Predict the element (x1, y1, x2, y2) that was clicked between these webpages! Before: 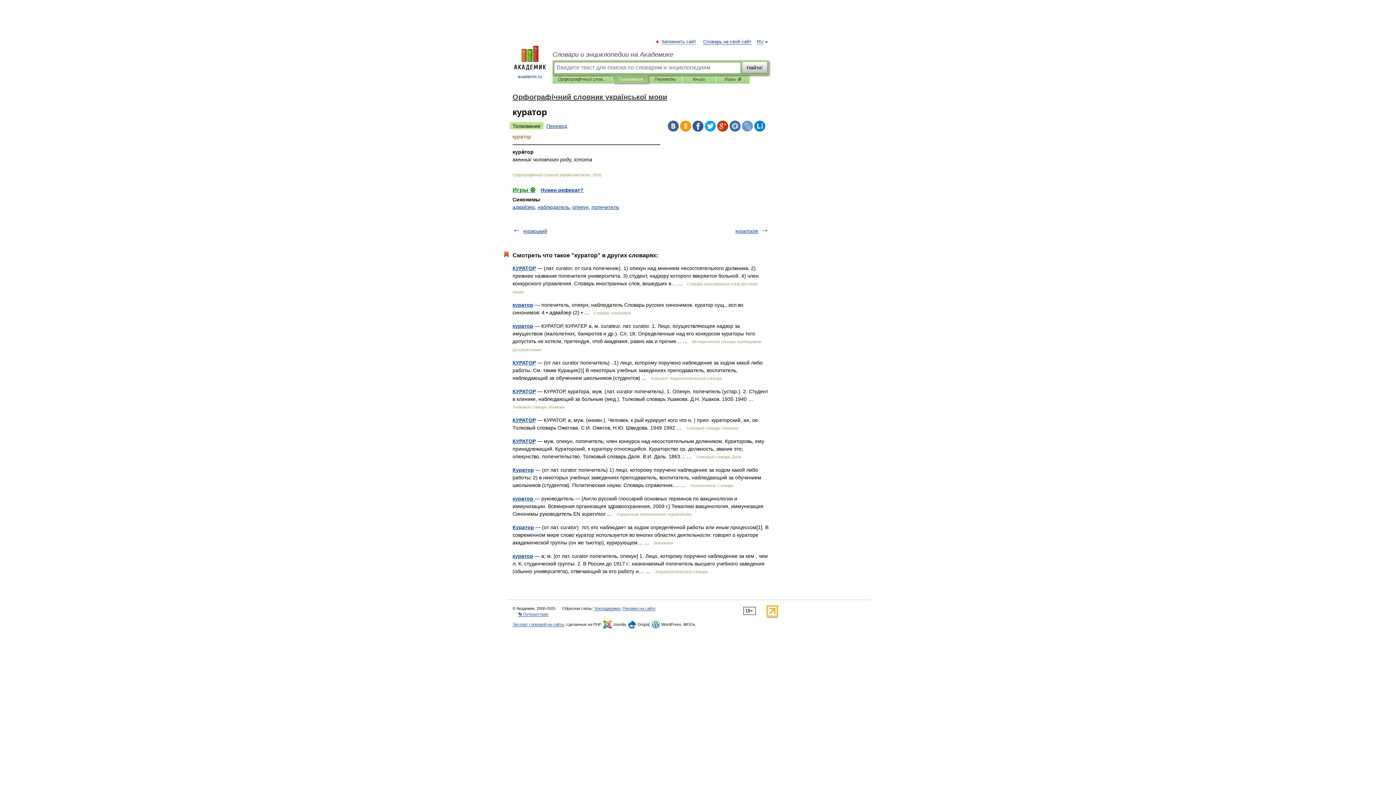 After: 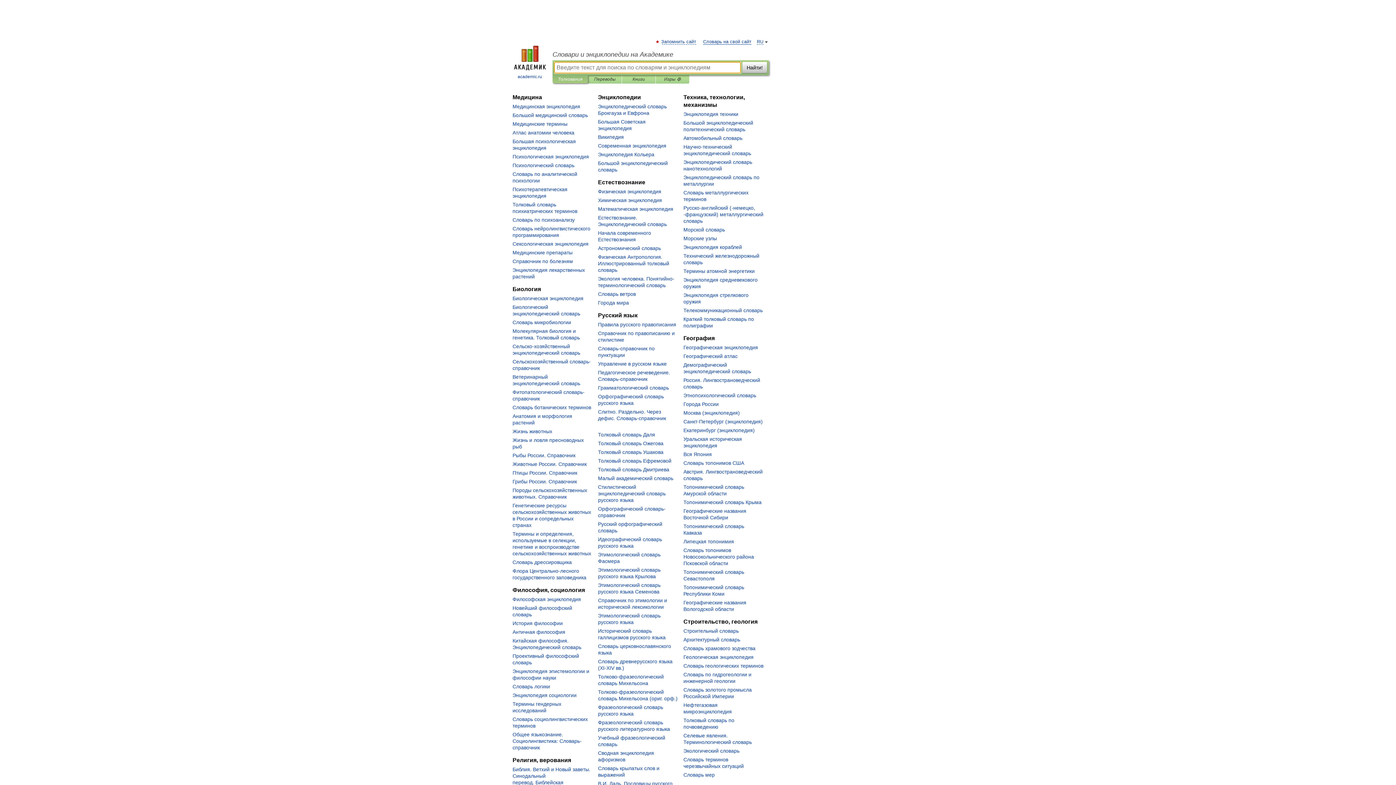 Action: label: Словари и энциклопедии на Академике bbox: (552, 50, 769, 58)